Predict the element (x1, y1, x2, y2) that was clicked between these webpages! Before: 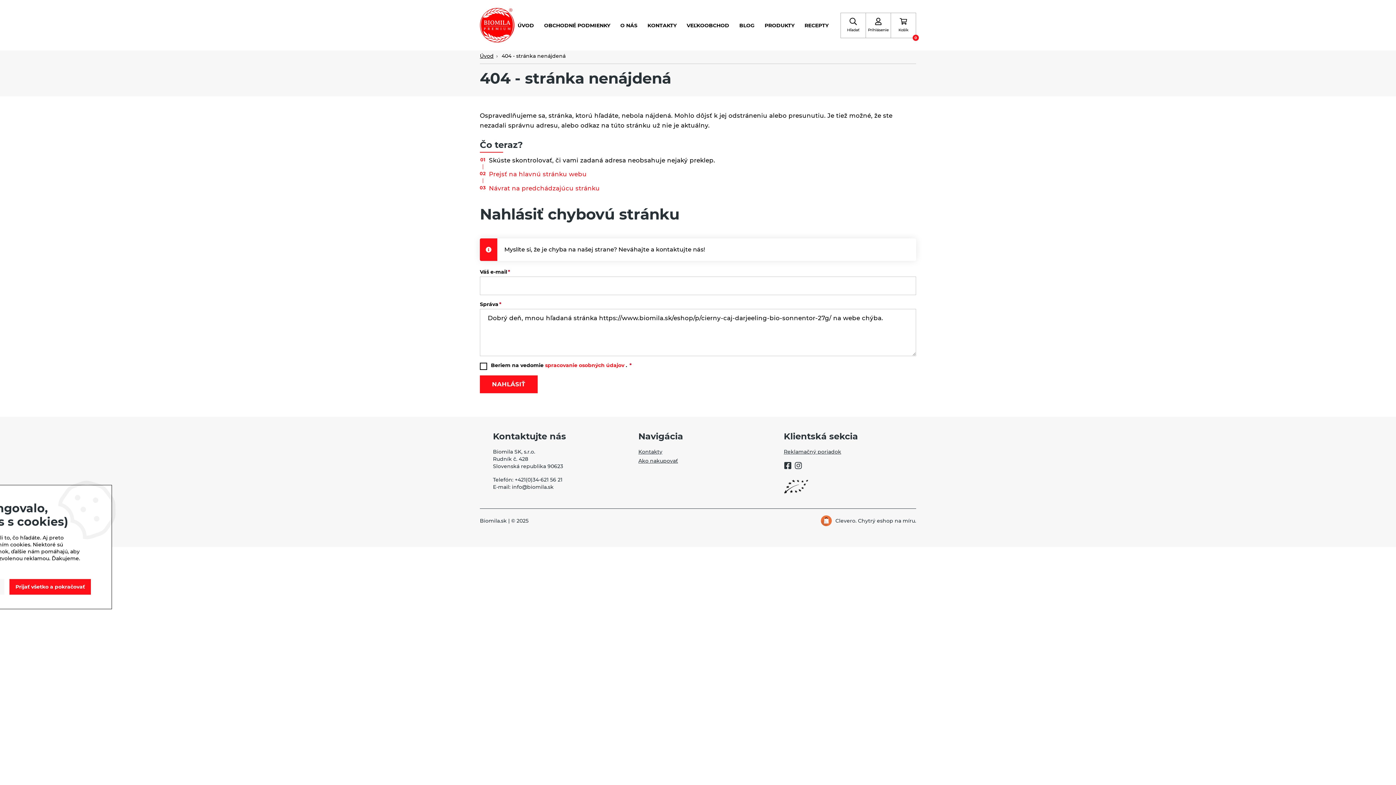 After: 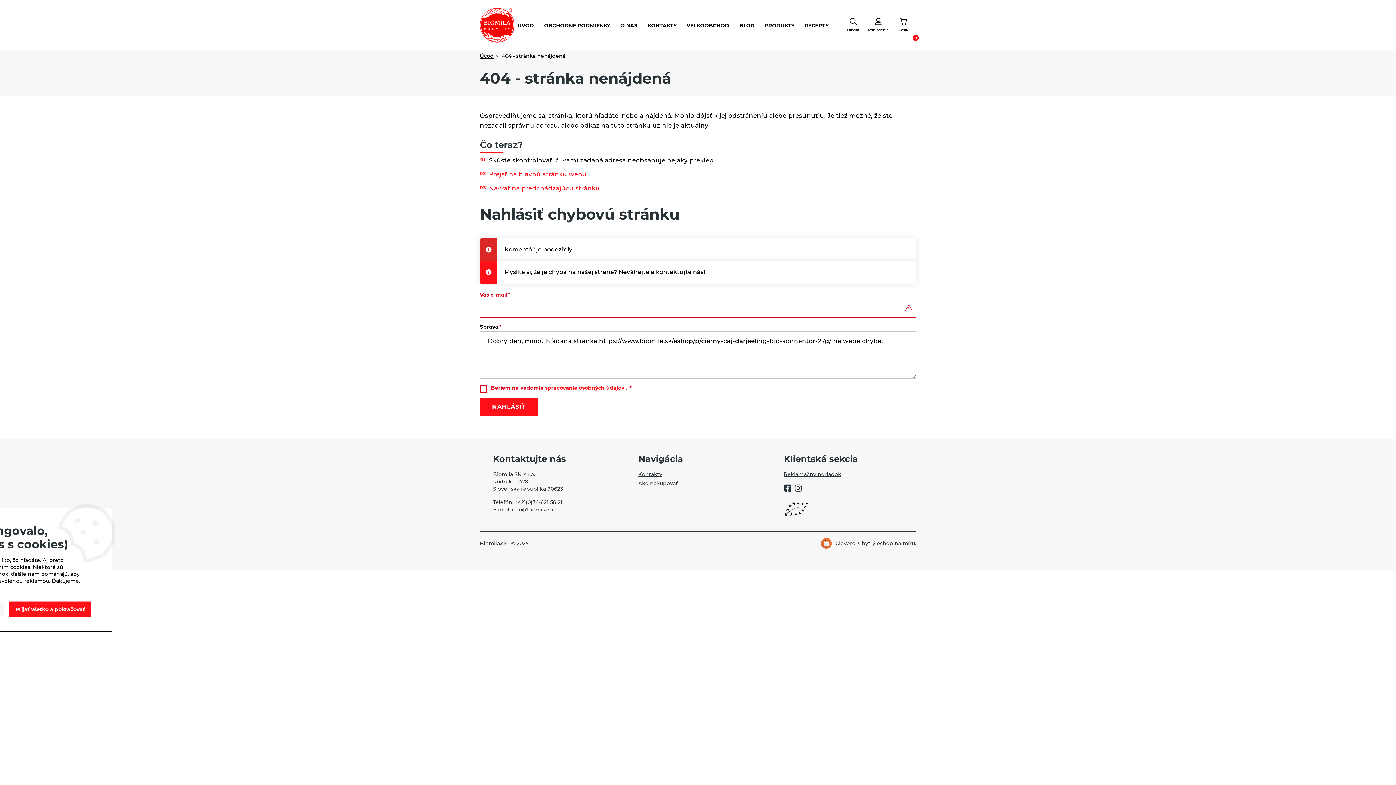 Action: bbox: (480, 375, 537, 393) label: NAHLÁSIŤ